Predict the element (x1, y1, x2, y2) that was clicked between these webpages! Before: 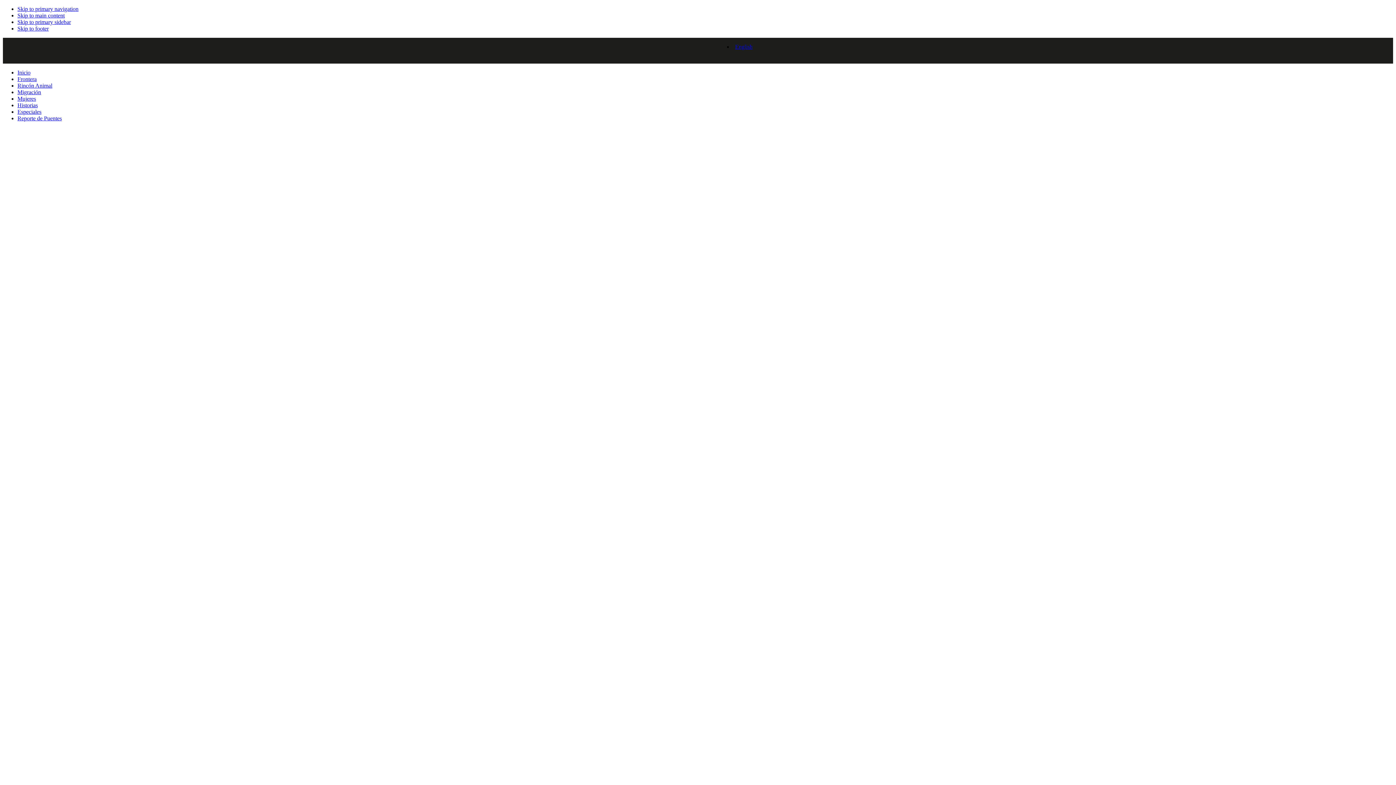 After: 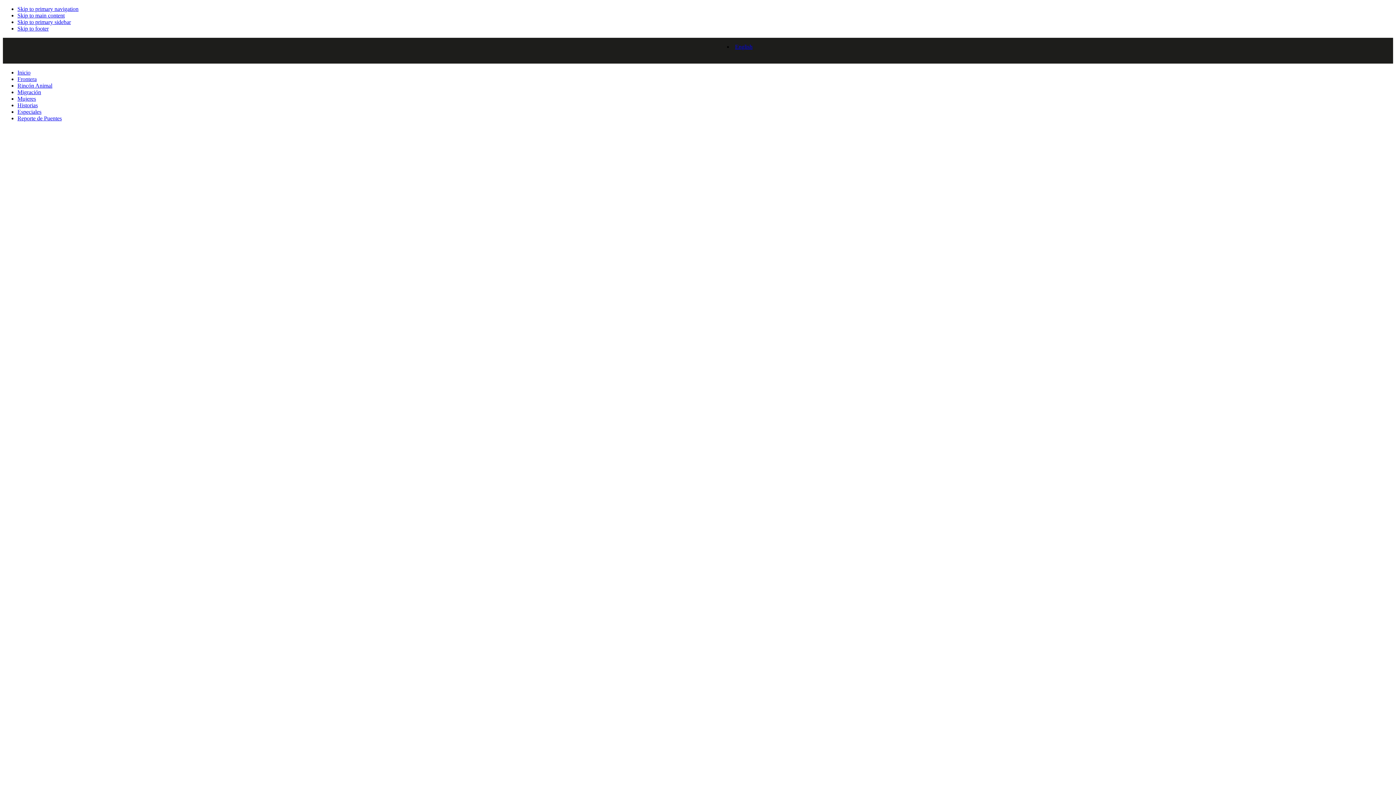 Action: bbox: (643, 43, 656, 57)